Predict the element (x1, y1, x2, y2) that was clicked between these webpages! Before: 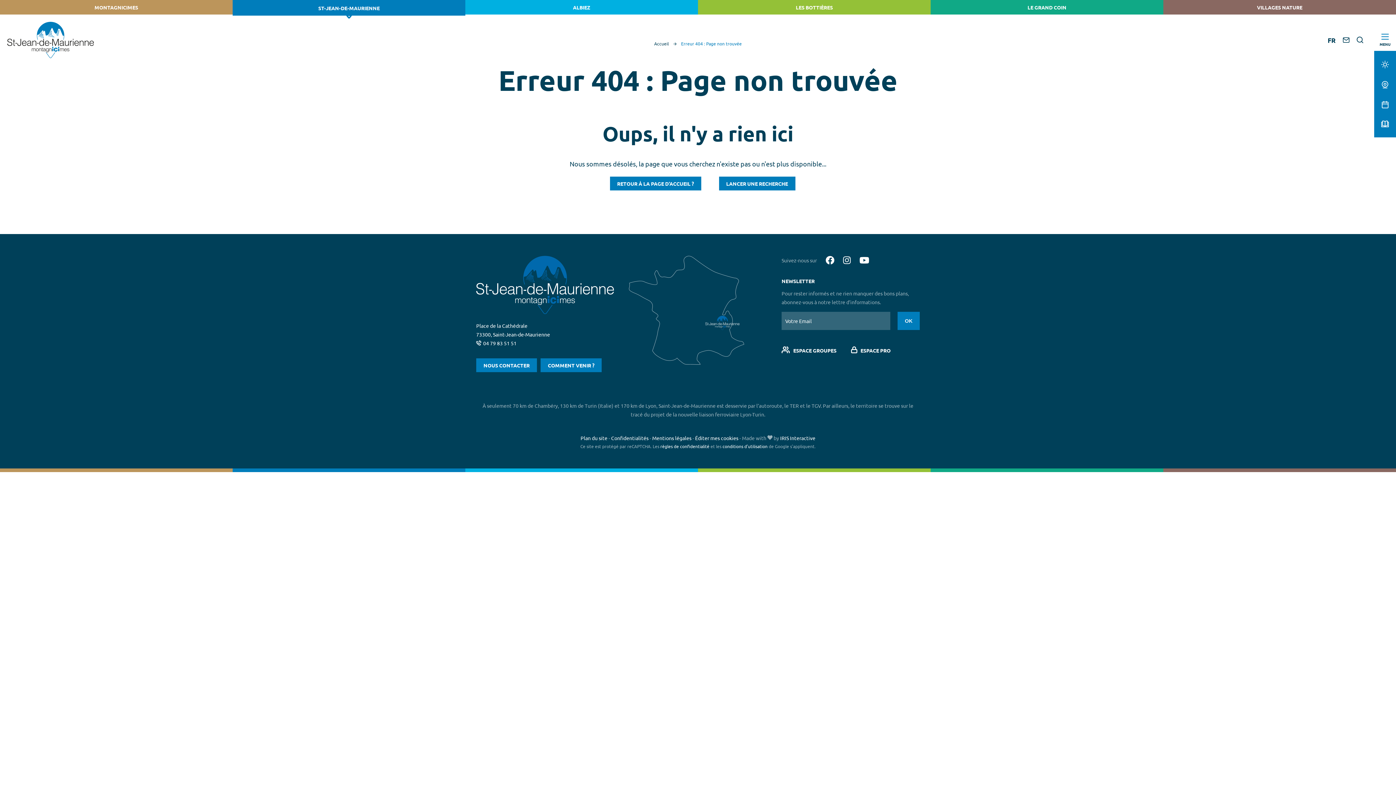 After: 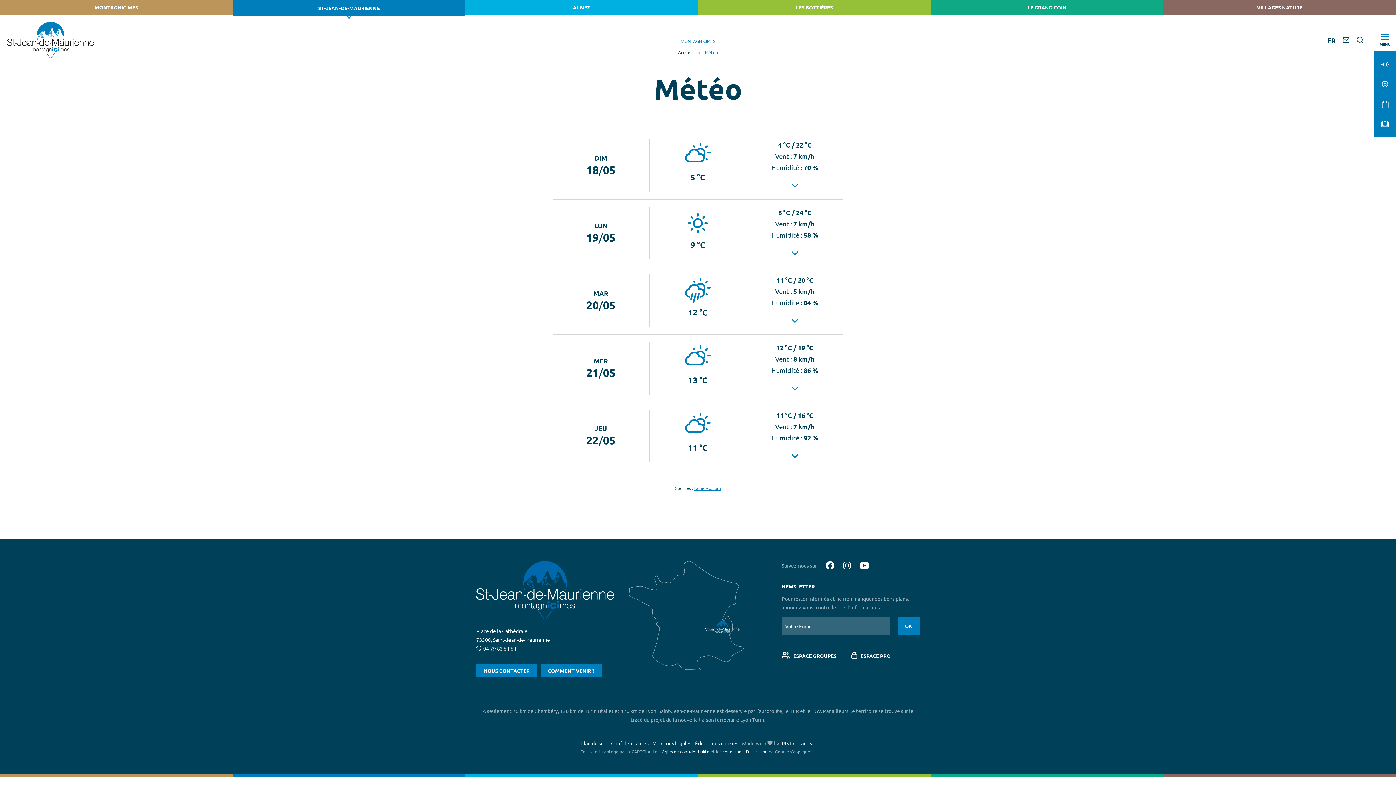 Action: bbox: (1374, 54, 1396, 74) label: Météo